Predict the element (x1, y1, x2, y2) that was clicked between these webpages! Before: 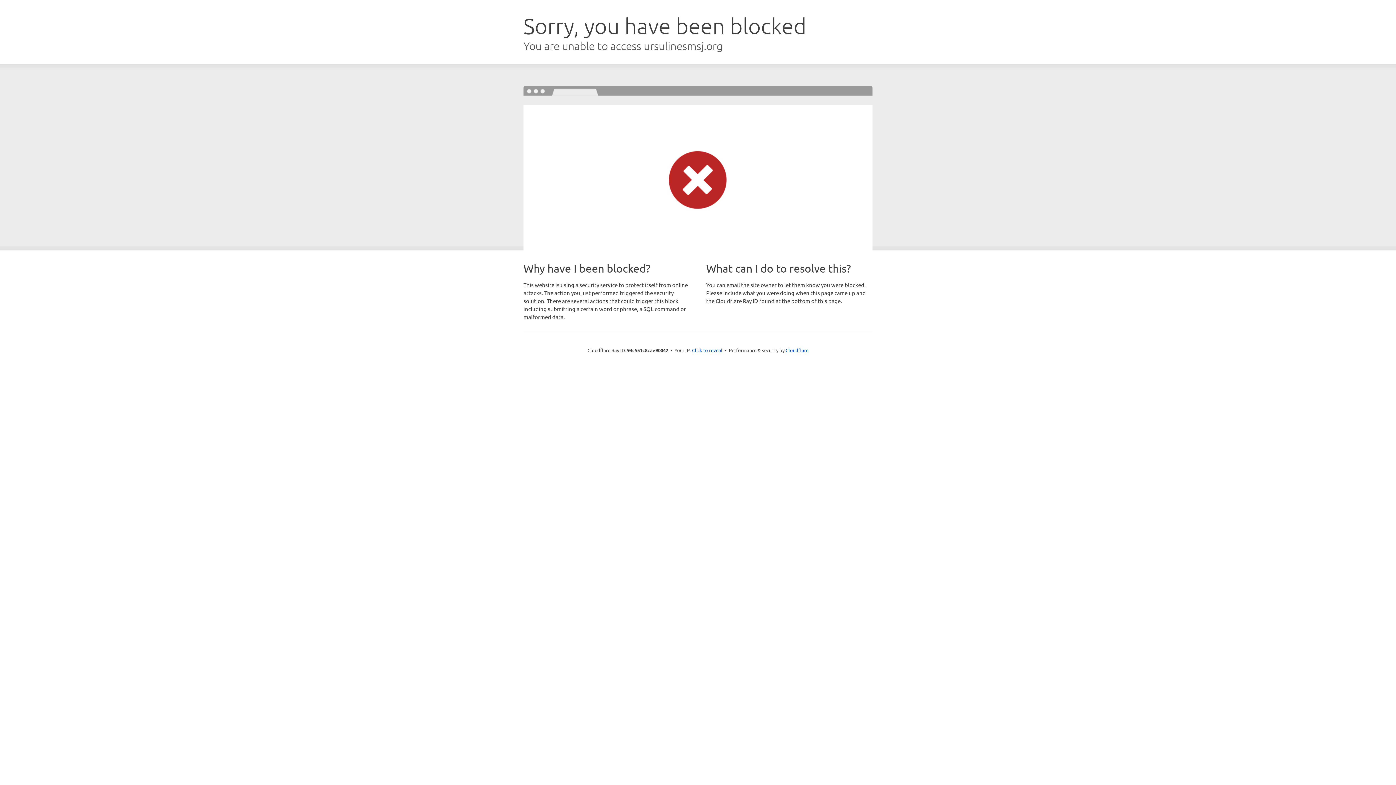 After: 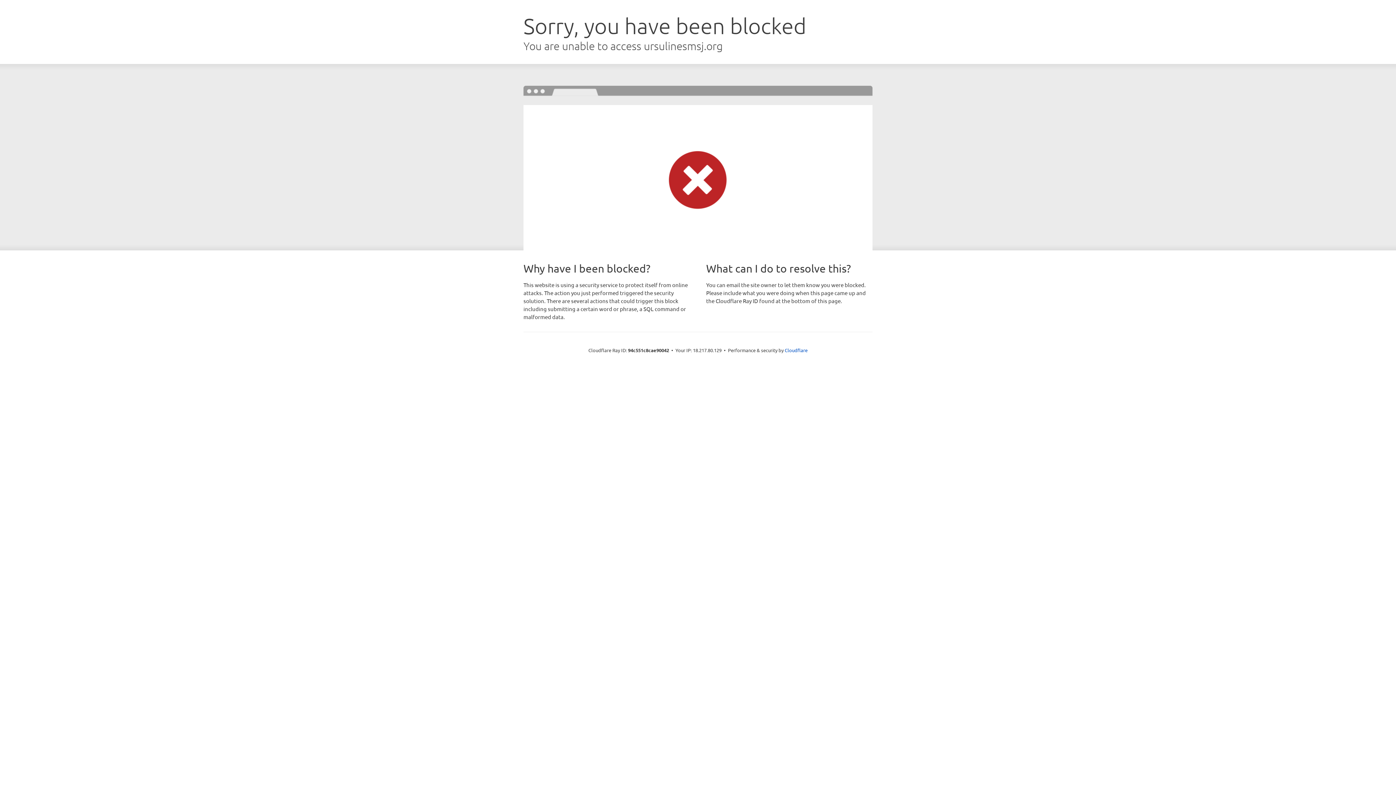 Action: label: Click to reveal bbox: (692, 346, 722, 353)